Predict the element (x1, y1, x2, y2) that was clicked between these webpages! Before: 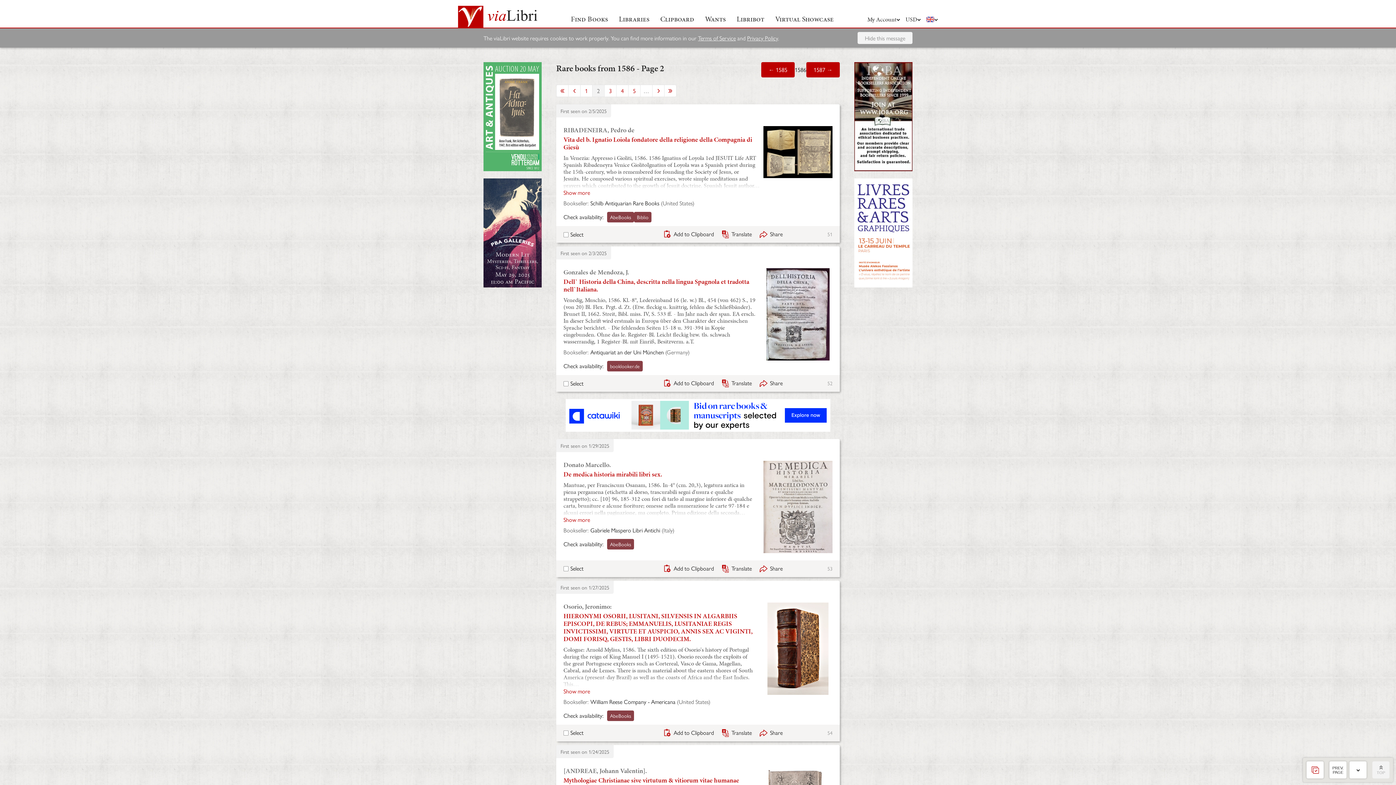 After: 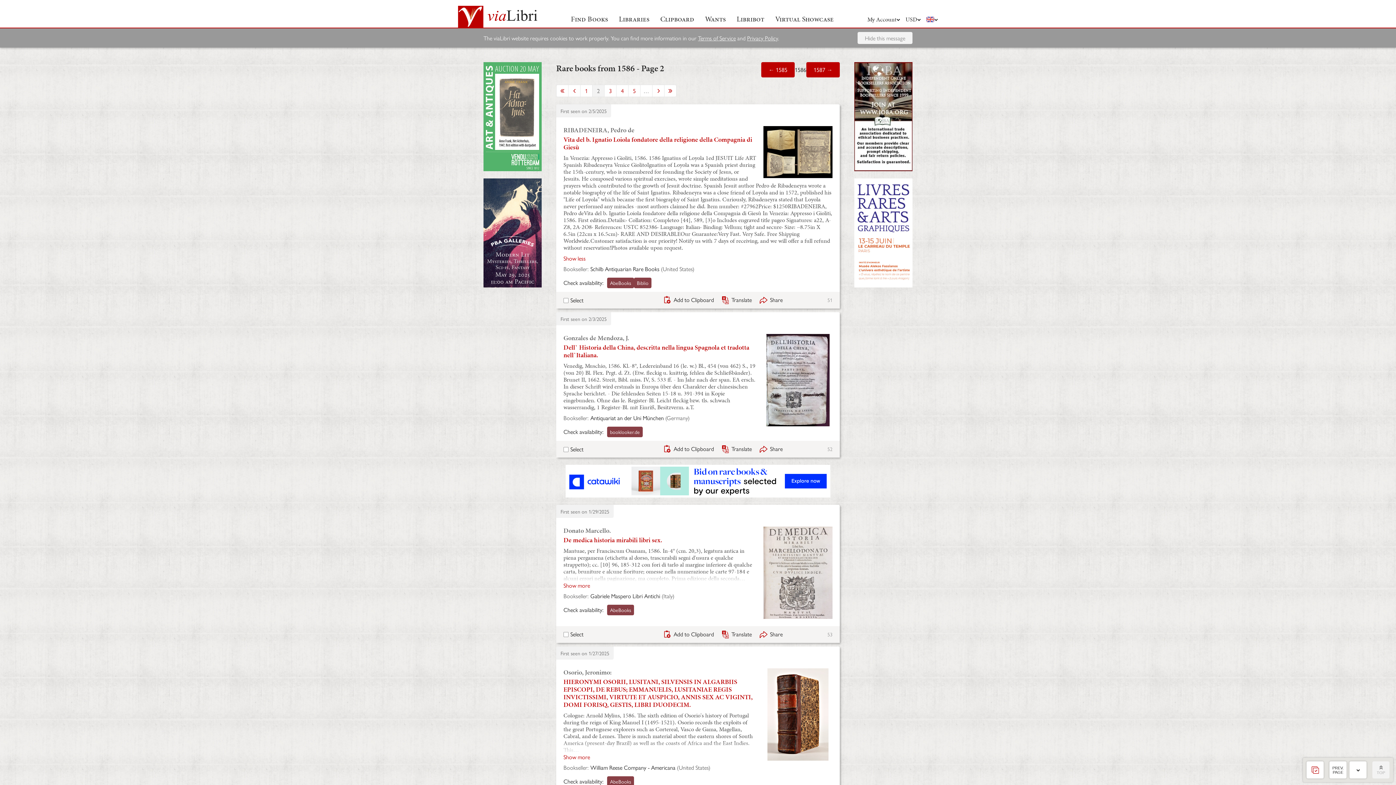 Action: label: Show more bbox: (563, 188, 590, 196)